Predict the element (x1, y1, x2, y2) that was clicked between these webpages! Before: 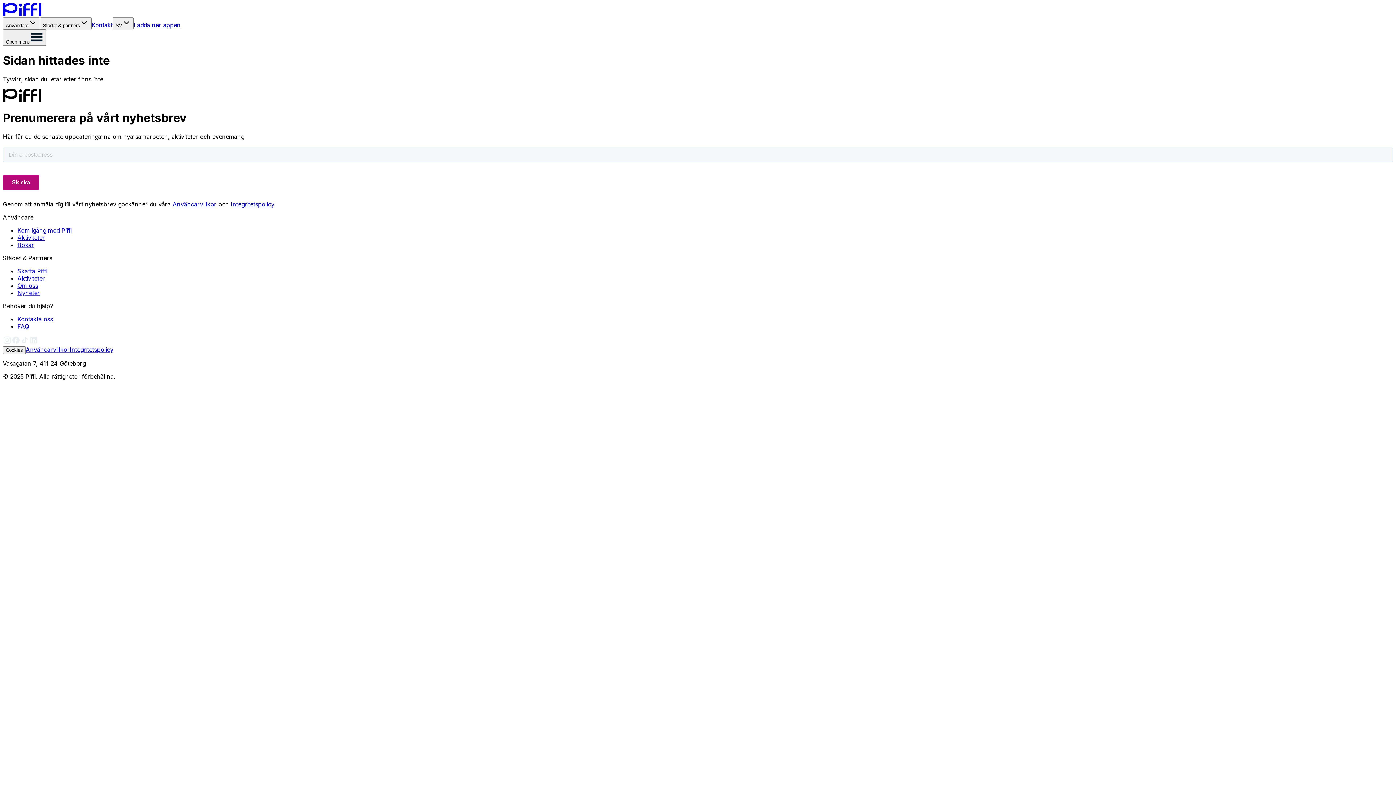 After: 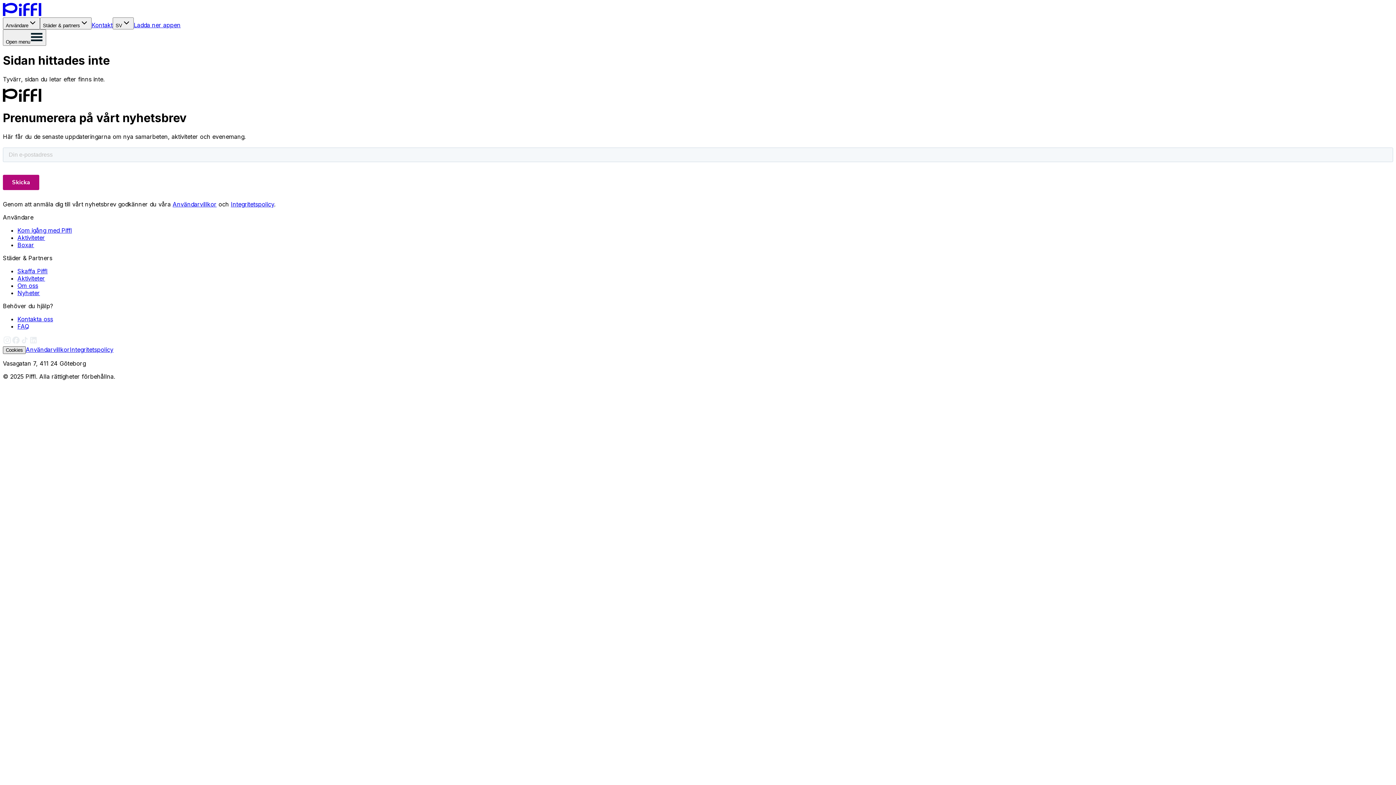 Action: label: Cookies bbox: (2, 346, 25, 354)